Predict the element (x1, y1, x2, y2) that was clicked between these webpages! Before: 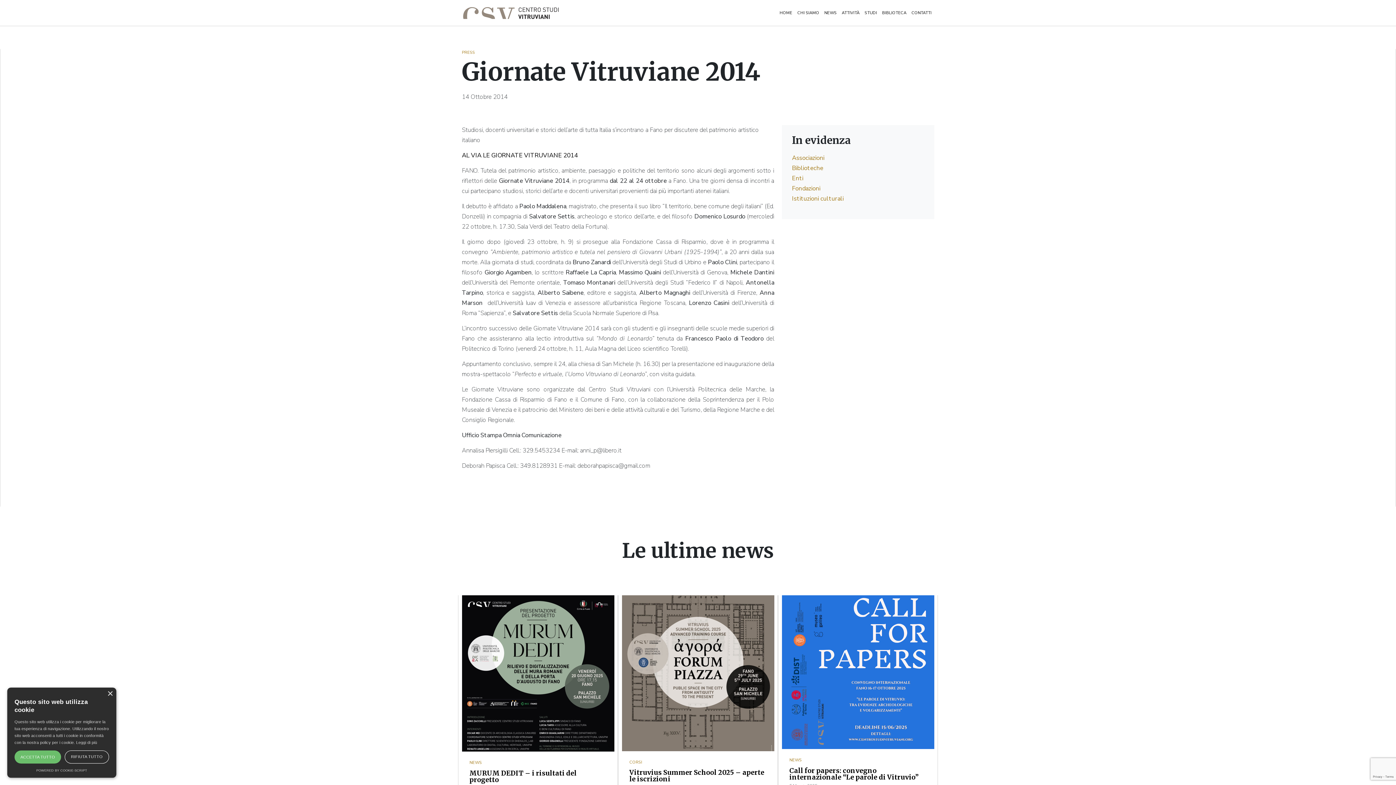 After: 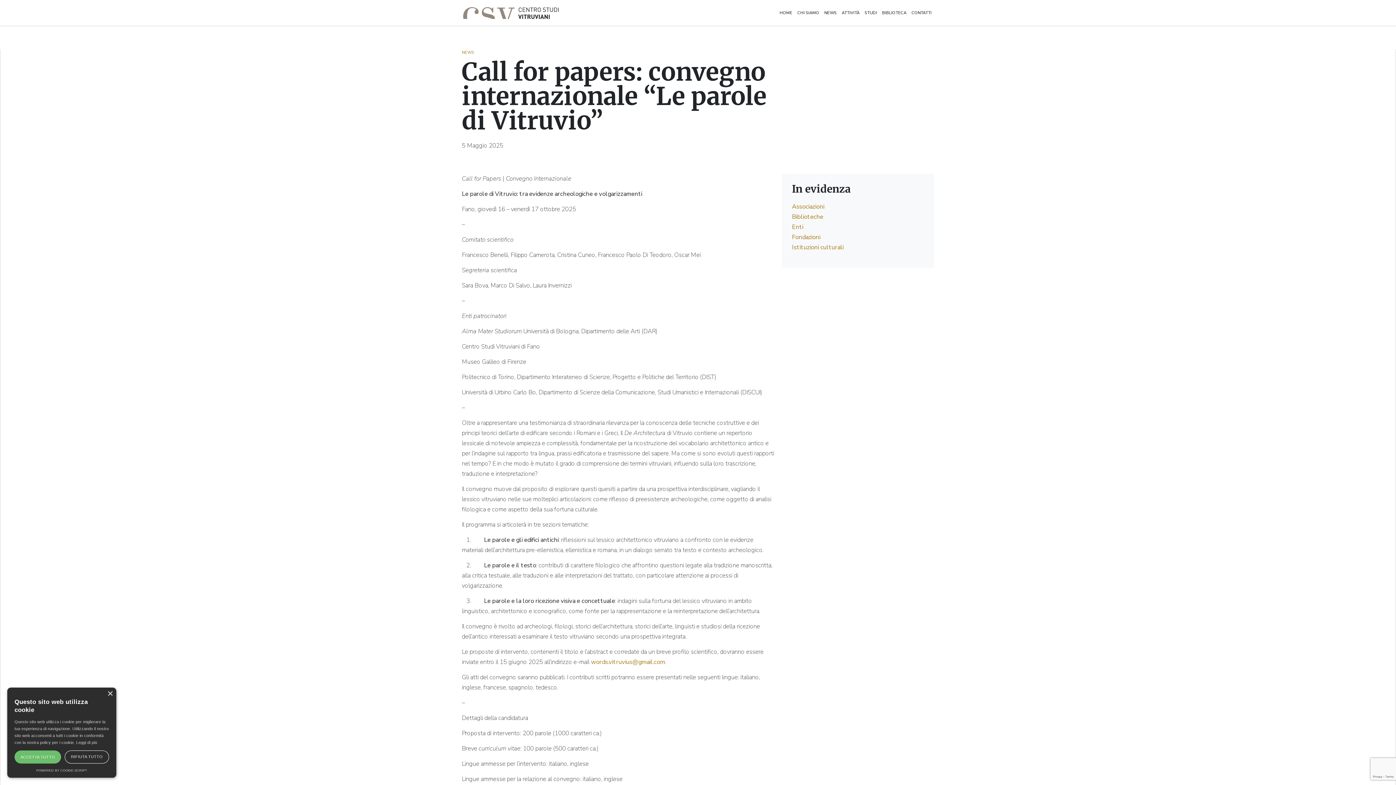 Action: bbox: (782, 595, 934, 749)